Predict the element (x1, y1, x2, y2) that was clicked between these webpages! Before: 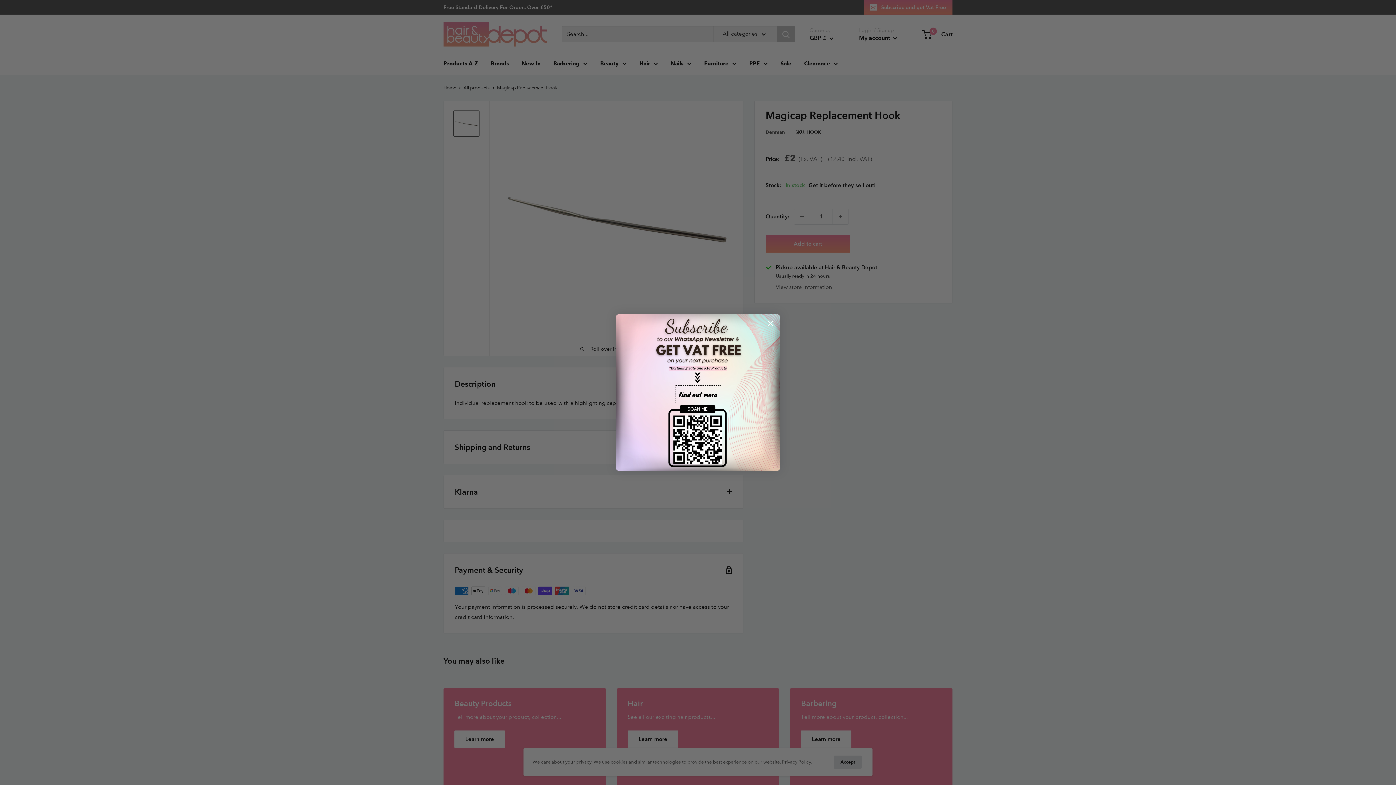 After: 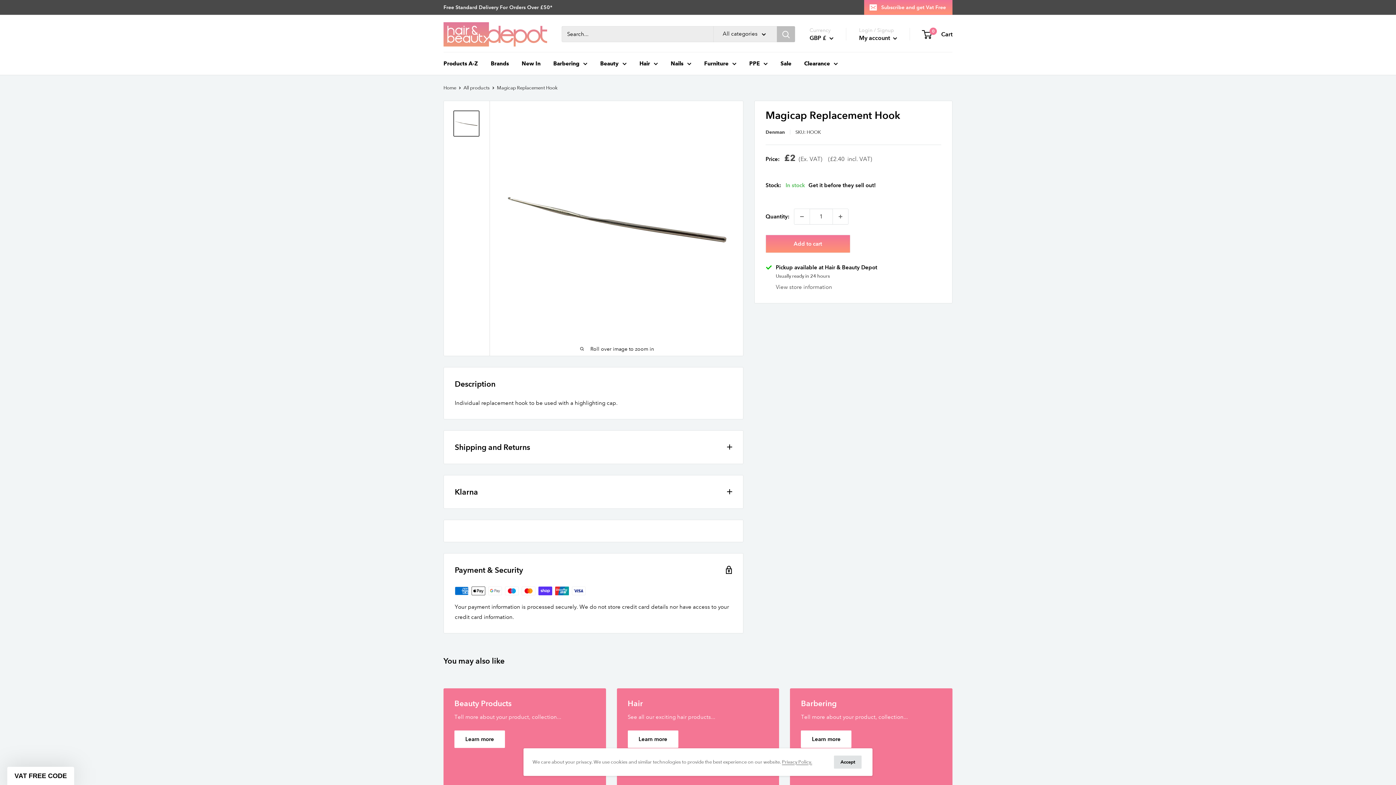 Action: label: Close dialog bbox: (764, 317, 777, 330)